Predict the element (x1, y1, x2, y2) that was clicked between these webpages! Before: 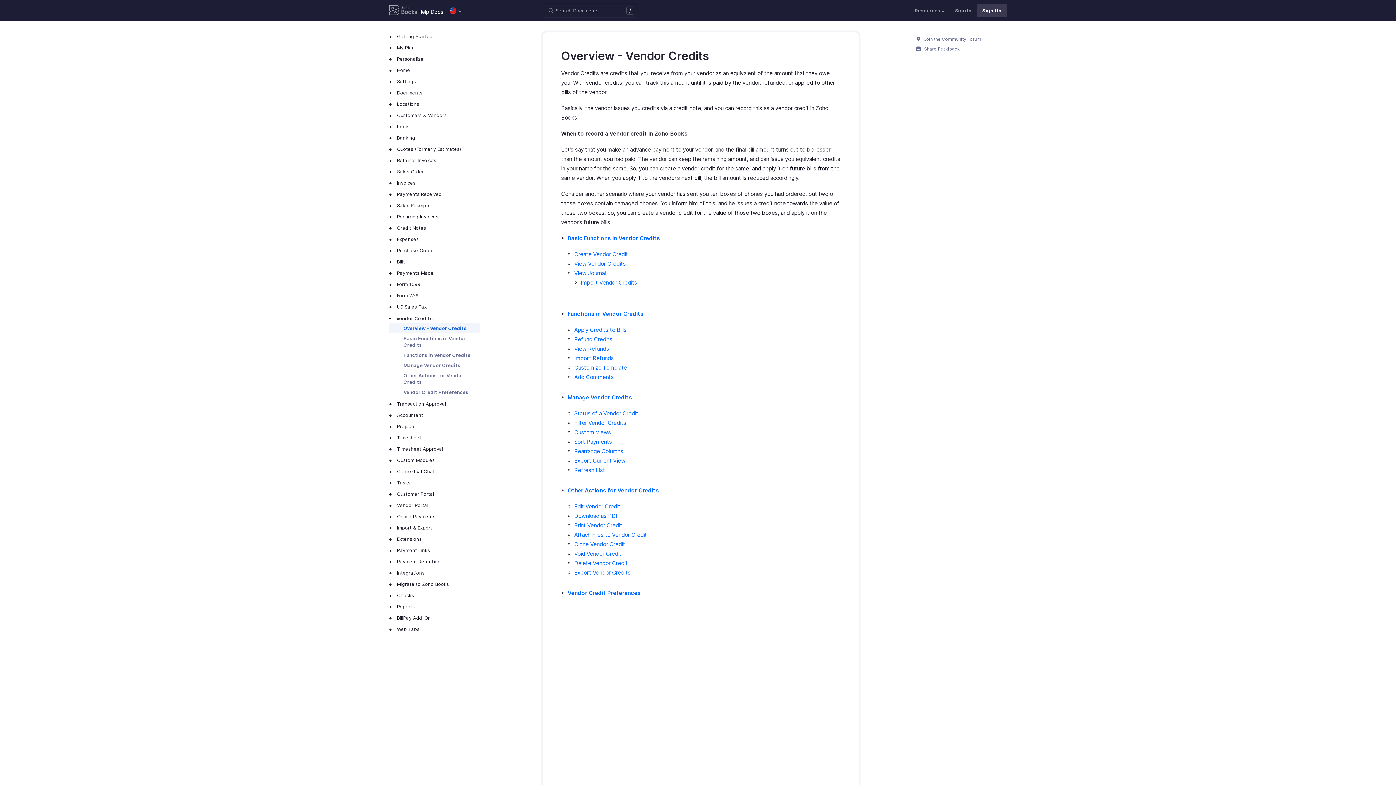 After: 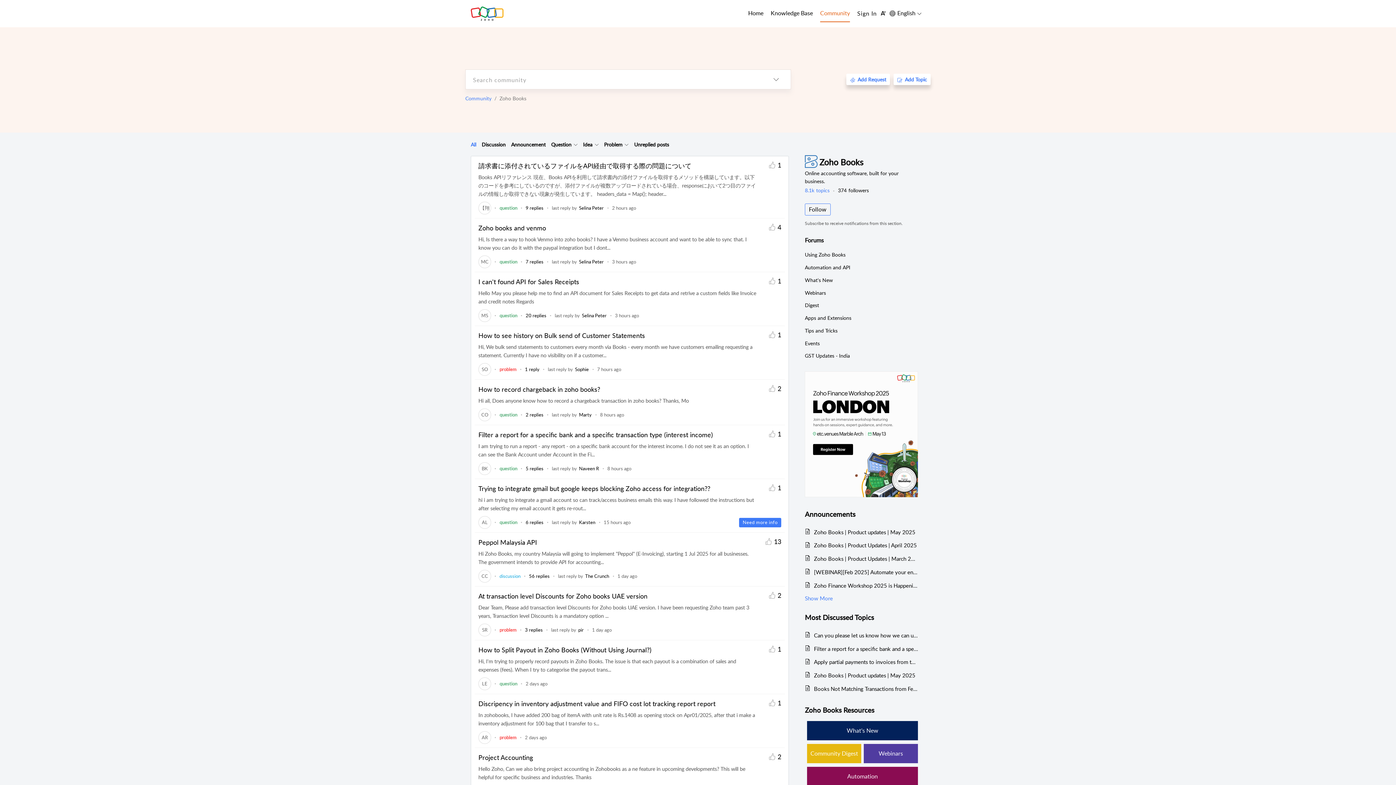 Action: label:  Join the Community Forum bbox: (916, 36, 1007, 41)